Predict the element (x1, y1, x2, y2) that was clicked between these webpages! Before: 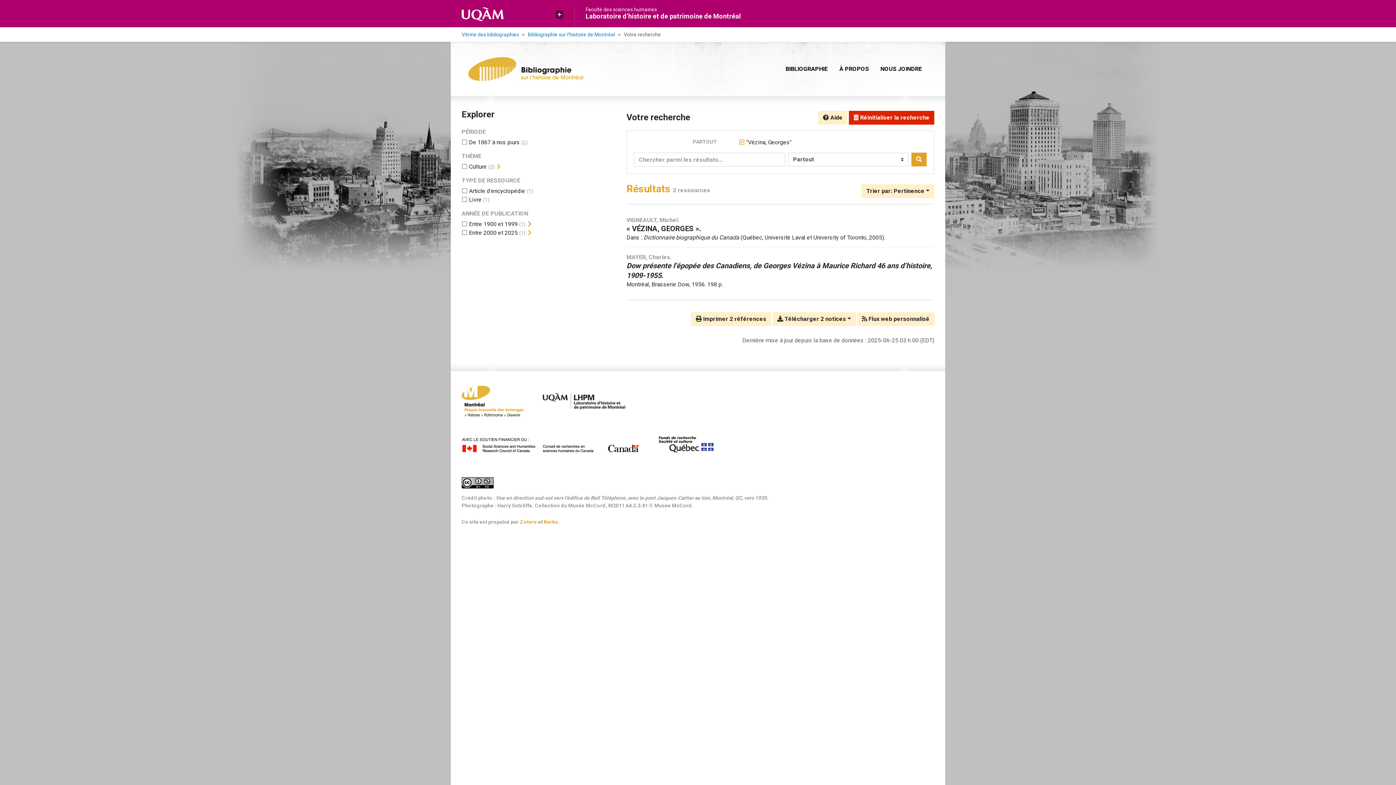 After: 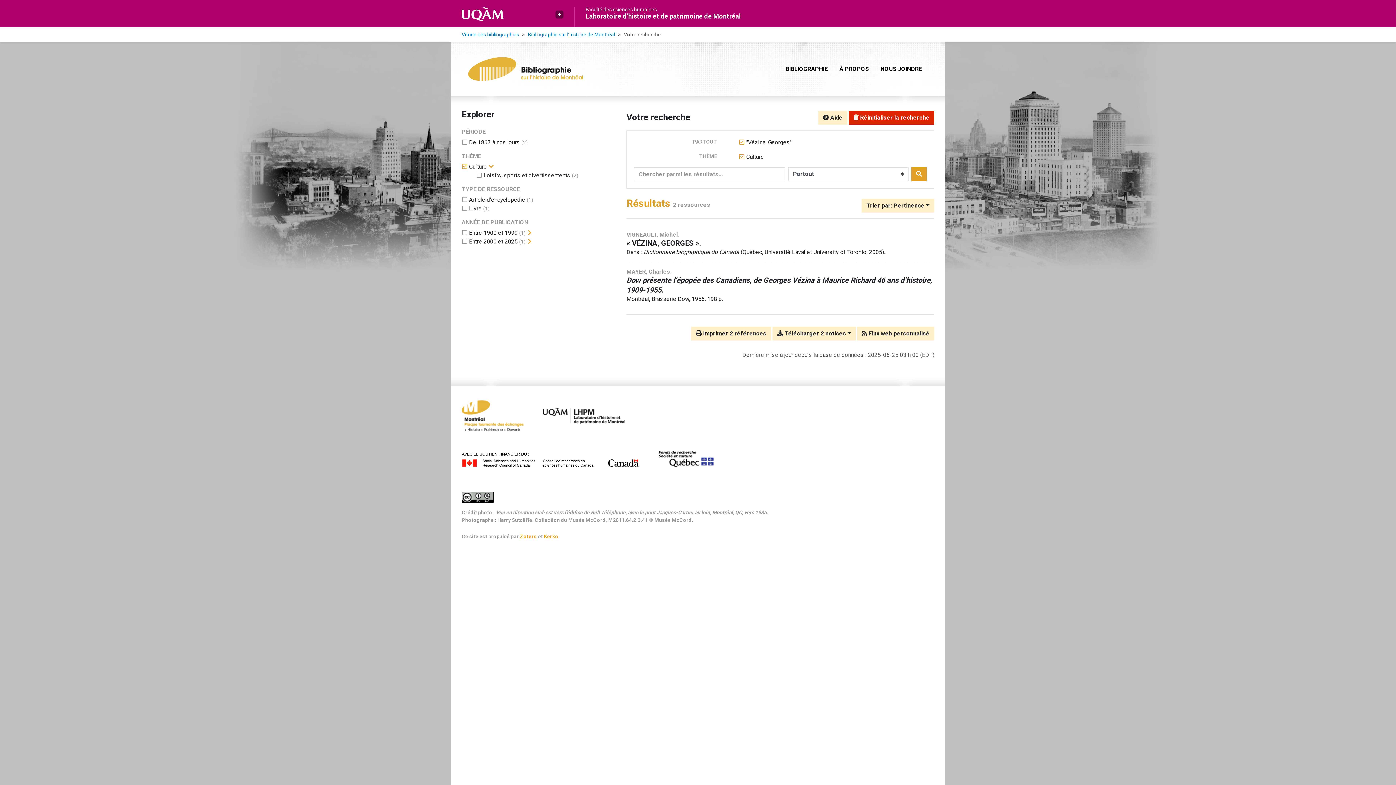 Action: label: Ajouter le filtre 'Culture' bbox: (469, 163, 486, 170)